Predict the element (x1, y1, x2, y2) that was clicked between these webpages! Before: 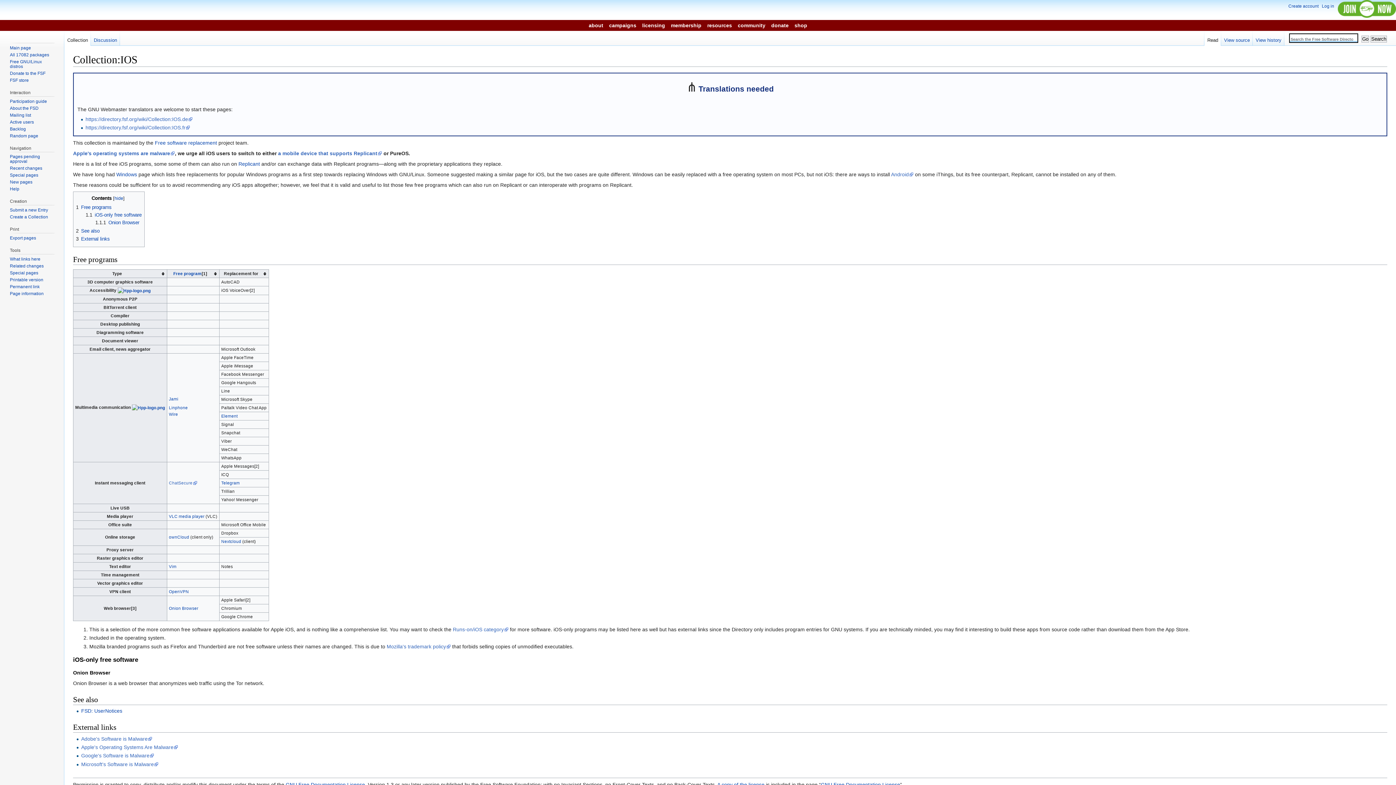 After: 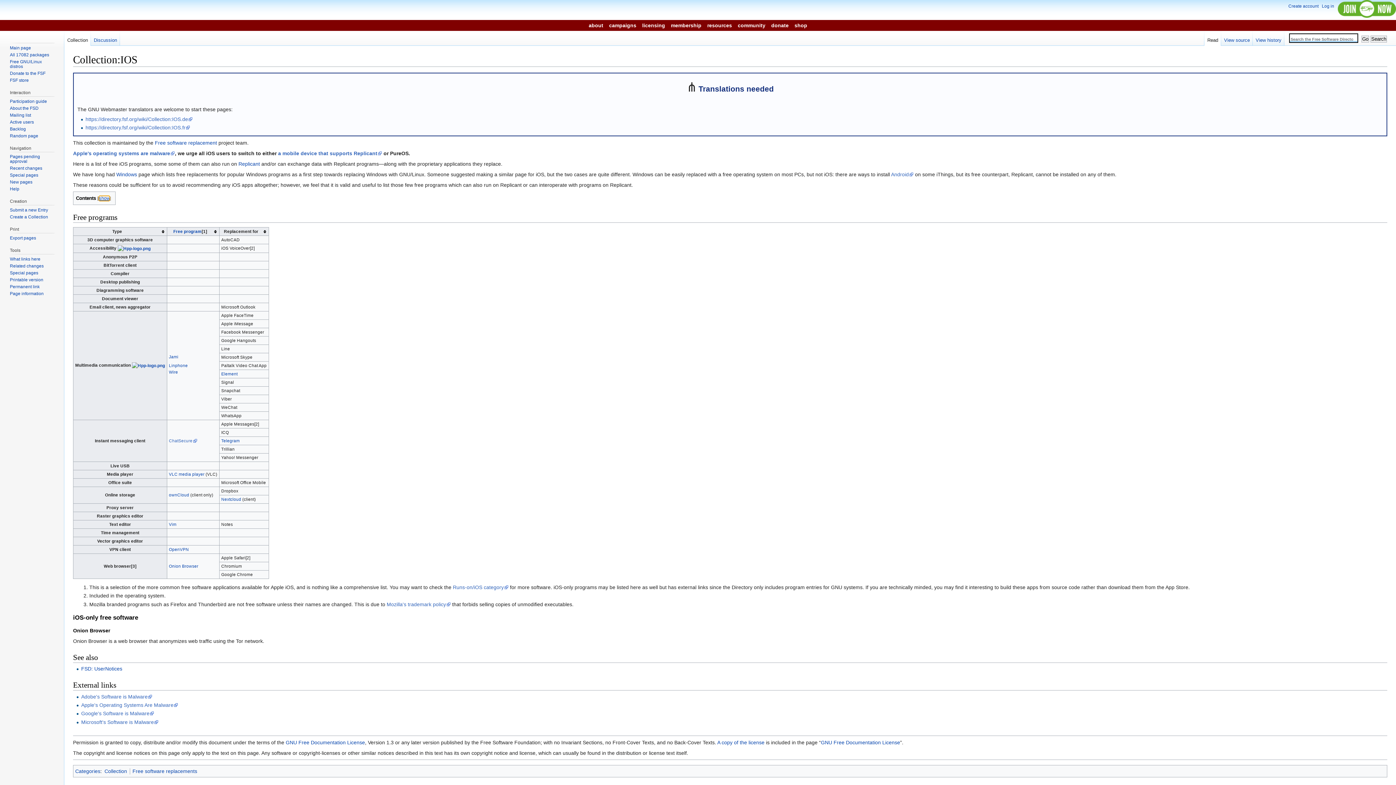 Action: label: hide bbox: (114, 196, 123, 201)